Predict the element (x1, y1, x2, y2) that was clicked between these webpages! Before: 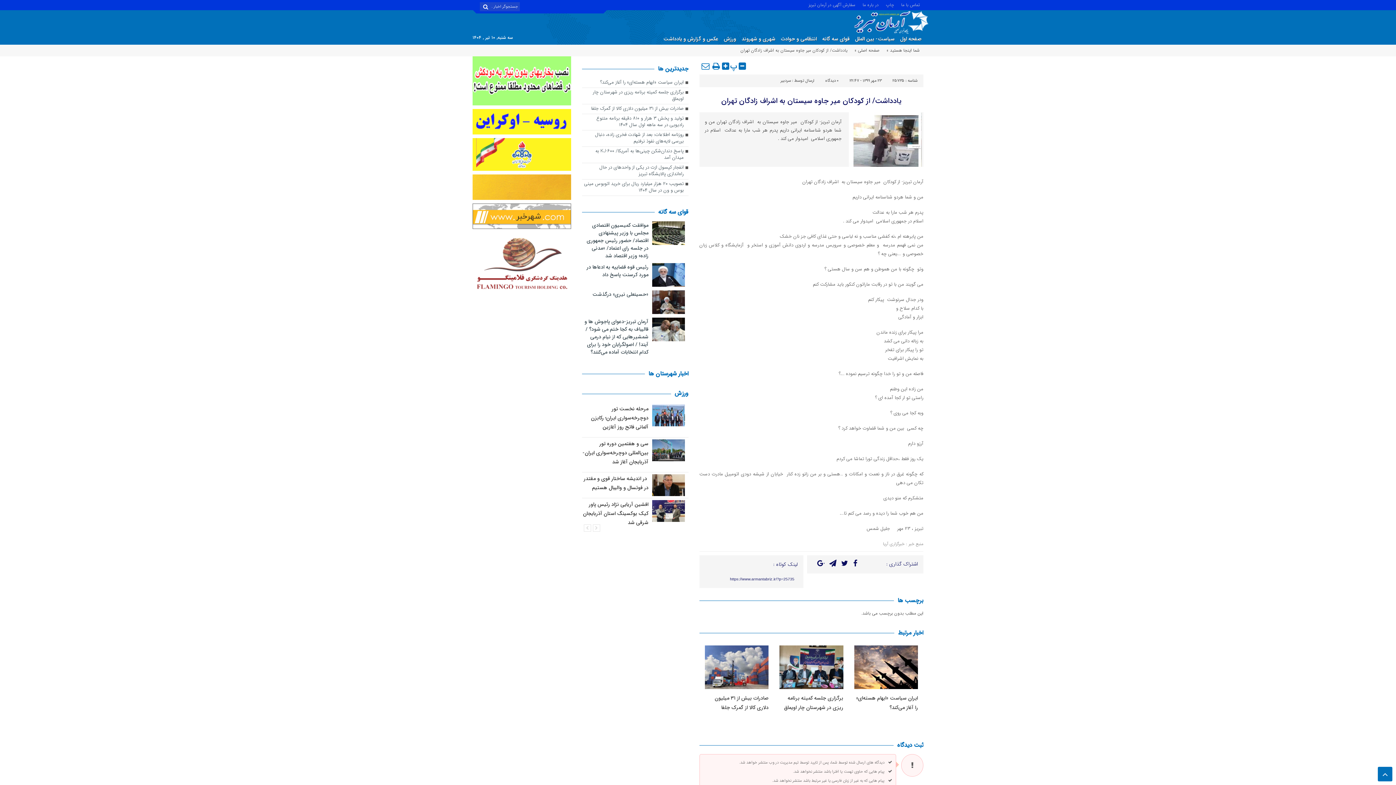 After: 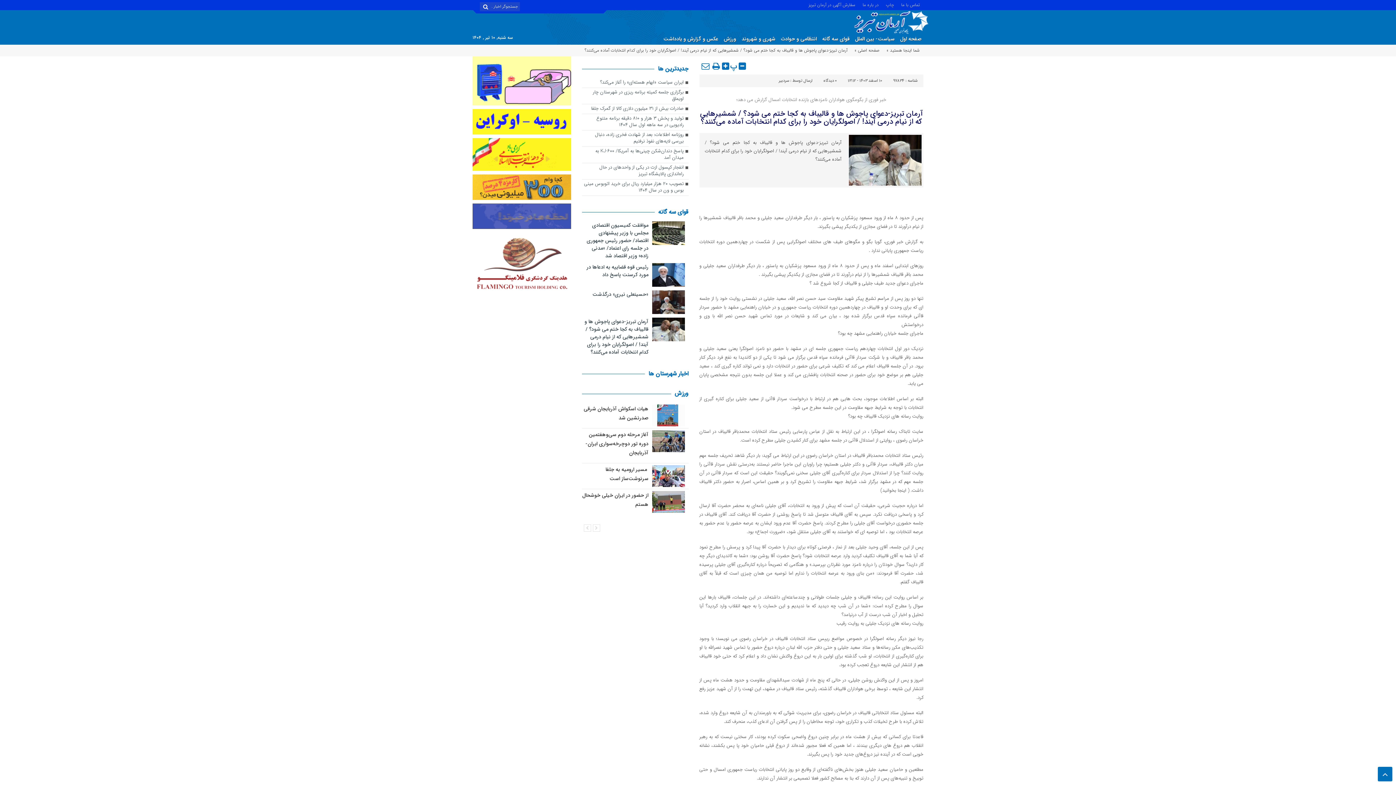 Action: bbox: (584, 317, 648, 356) label: آرمان تبریز-دعوای پاجوش ها و قالیباف به کجا ختم می شود؟ / شمشیرهایی که از نیام درمی آیند! / اصولگرایان خود را برای کدام انتخابات آماده می‌کنند؟